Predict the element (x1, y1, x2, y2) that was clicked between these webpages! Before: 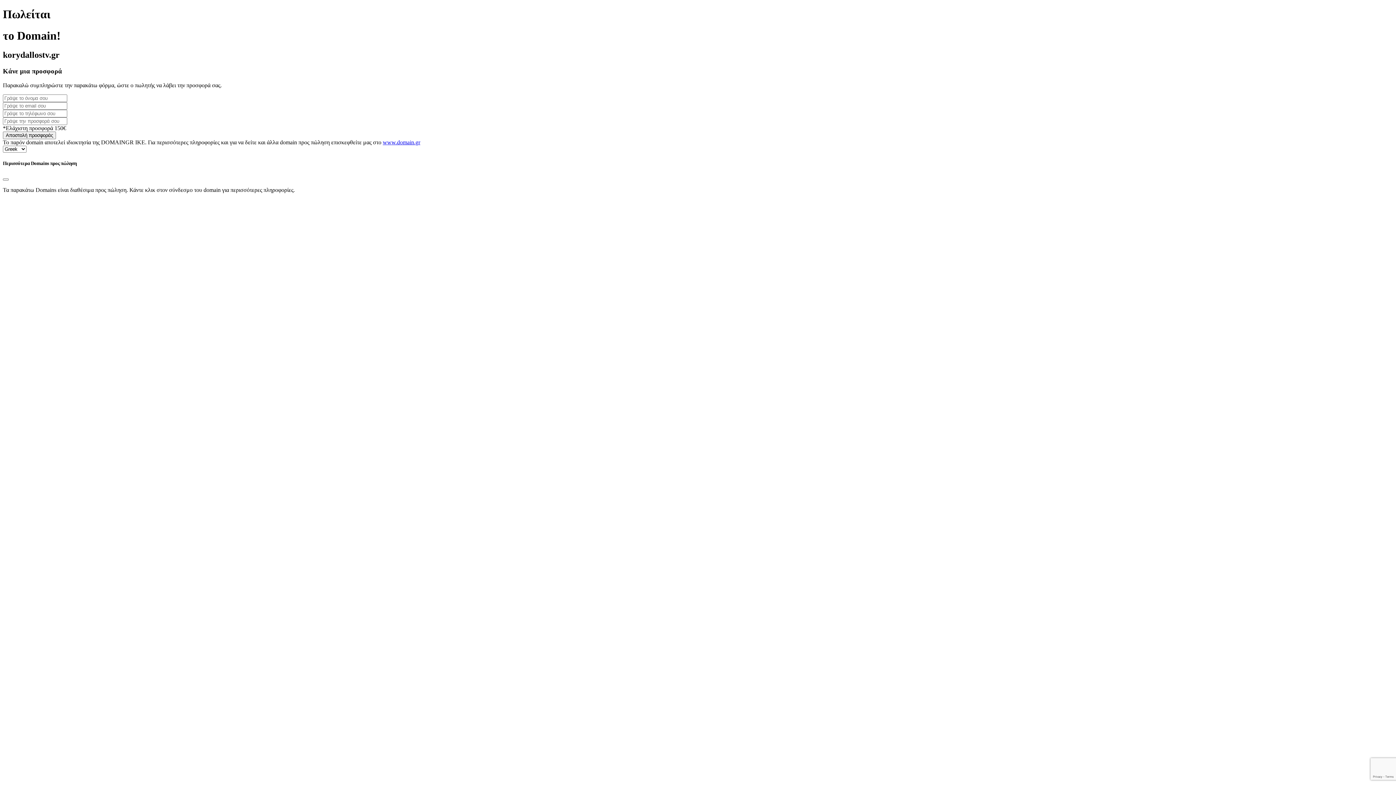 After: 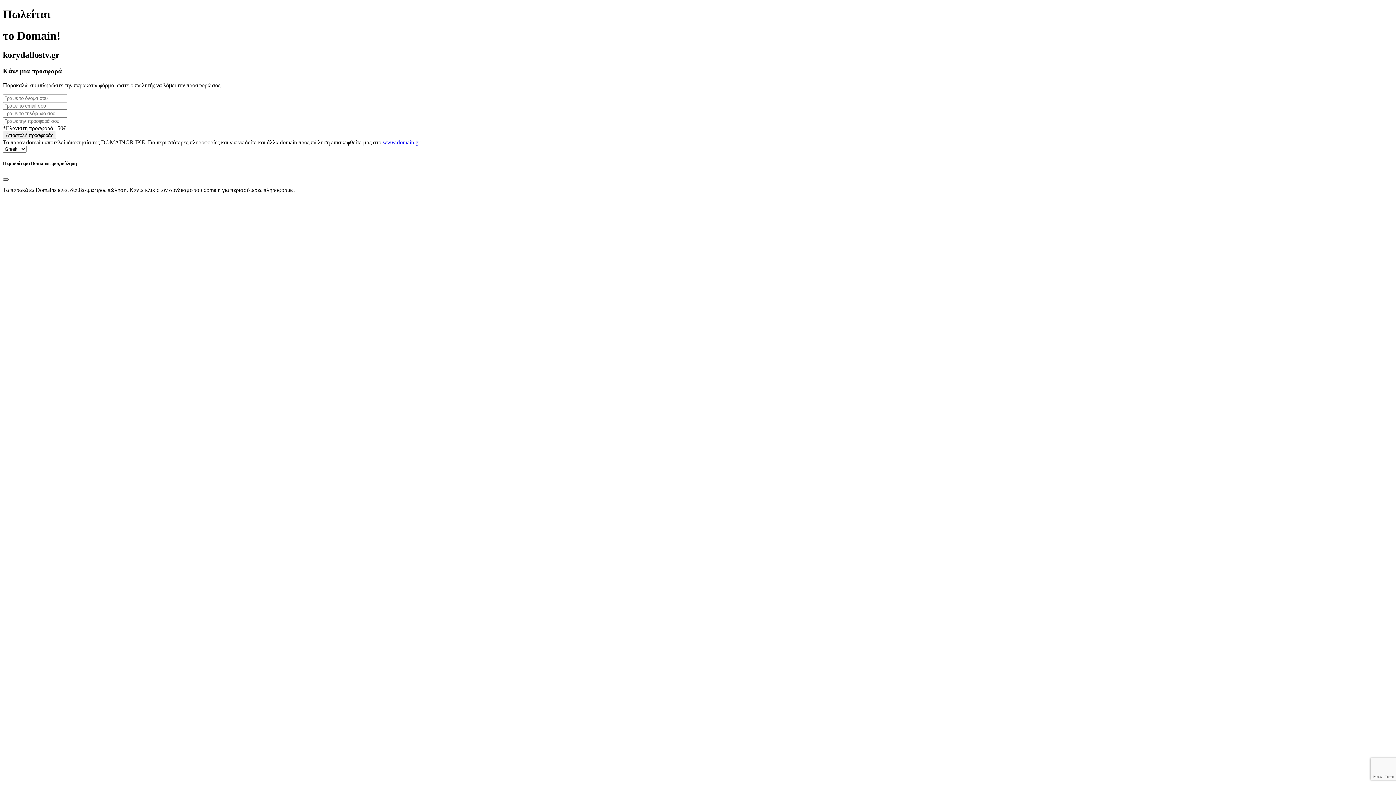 Action: label: Close bbox: (2, 178, 8, 180)